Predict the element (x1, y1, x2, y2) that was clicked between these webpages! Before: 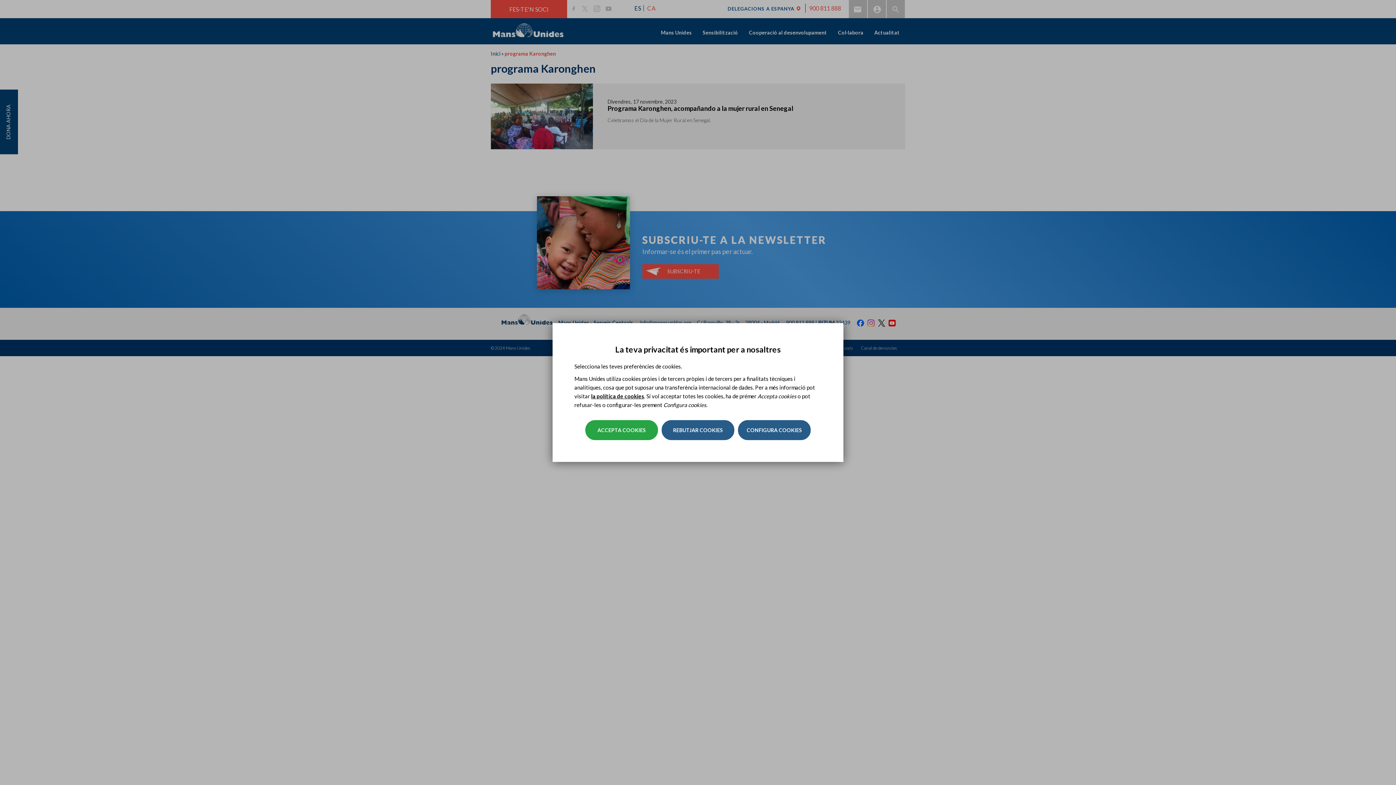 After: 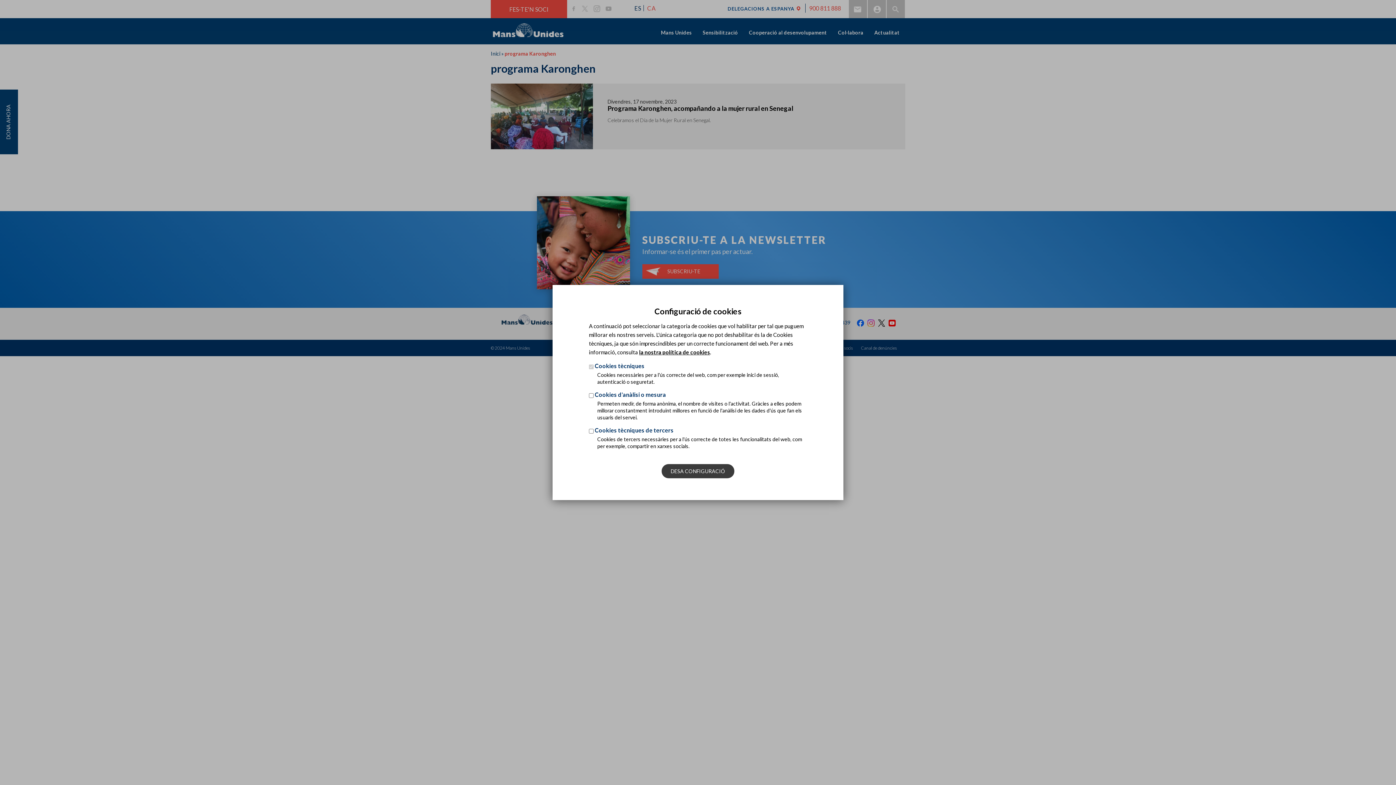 Action: label: CONFIGURA COOKIES bbox: (738, 420, 810, 440)